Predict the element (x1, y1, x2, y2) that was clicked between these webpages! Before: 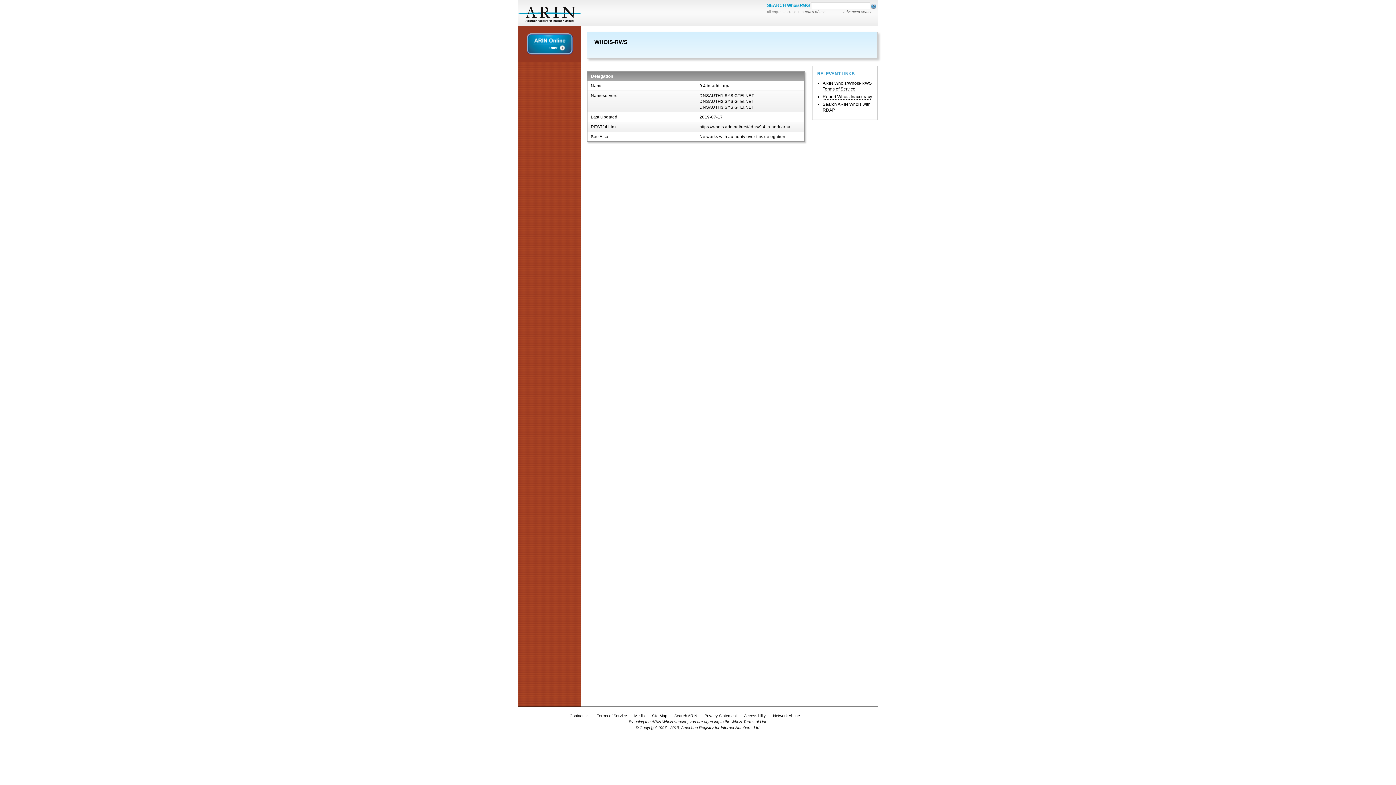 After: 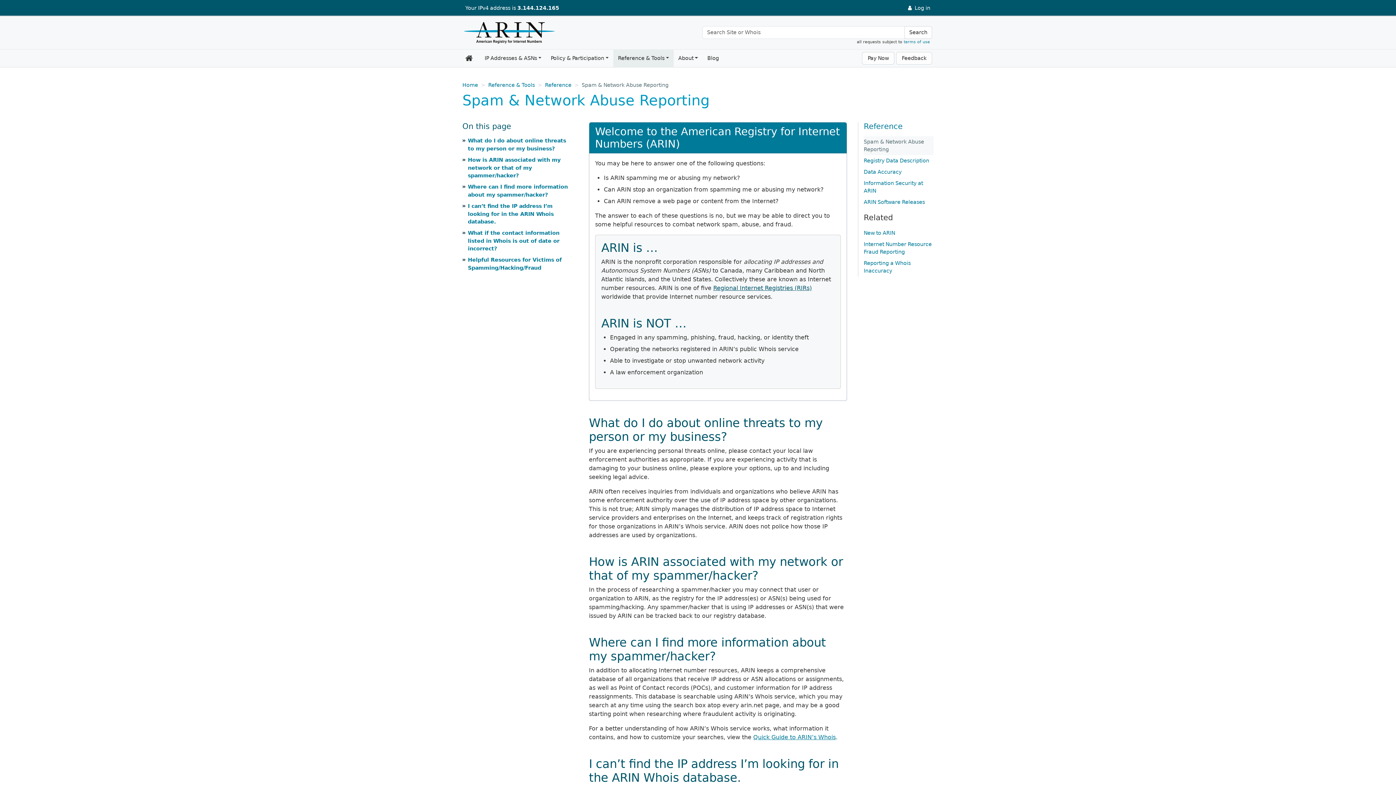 Action: bbox: (771, 712, 801, 719) label: Network Abuse